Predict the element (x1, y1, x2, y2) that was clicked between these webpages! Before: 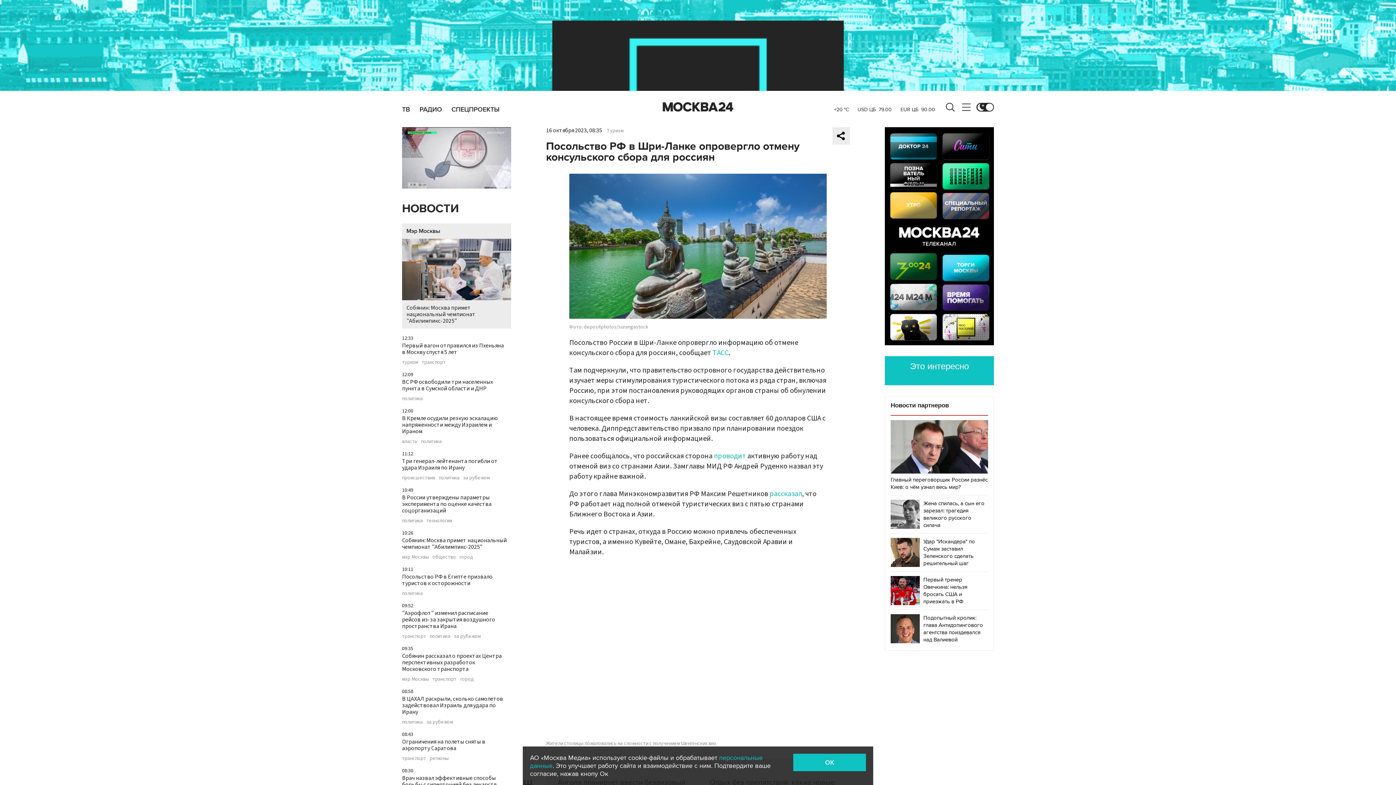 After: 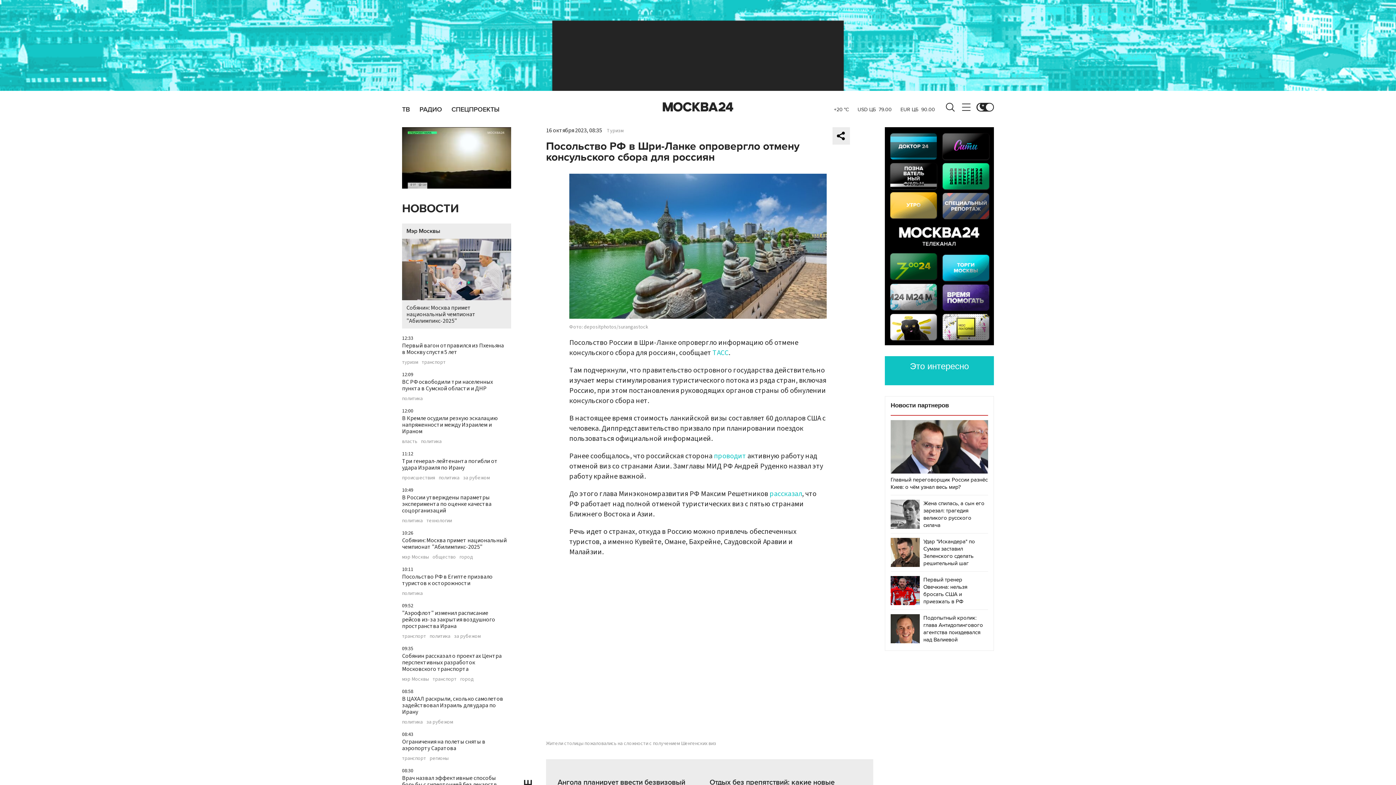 Action: bbox: (793, 754, 866, 771) label: OK